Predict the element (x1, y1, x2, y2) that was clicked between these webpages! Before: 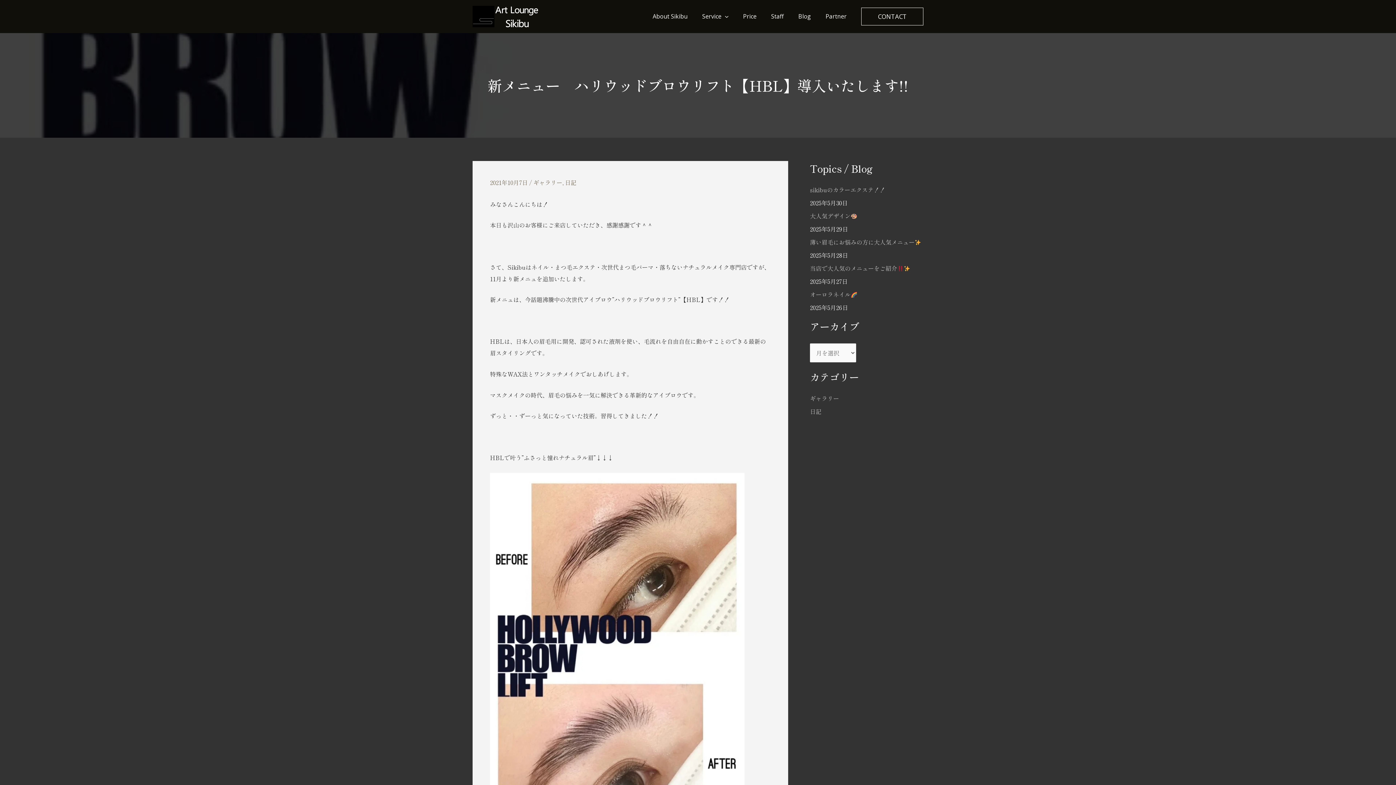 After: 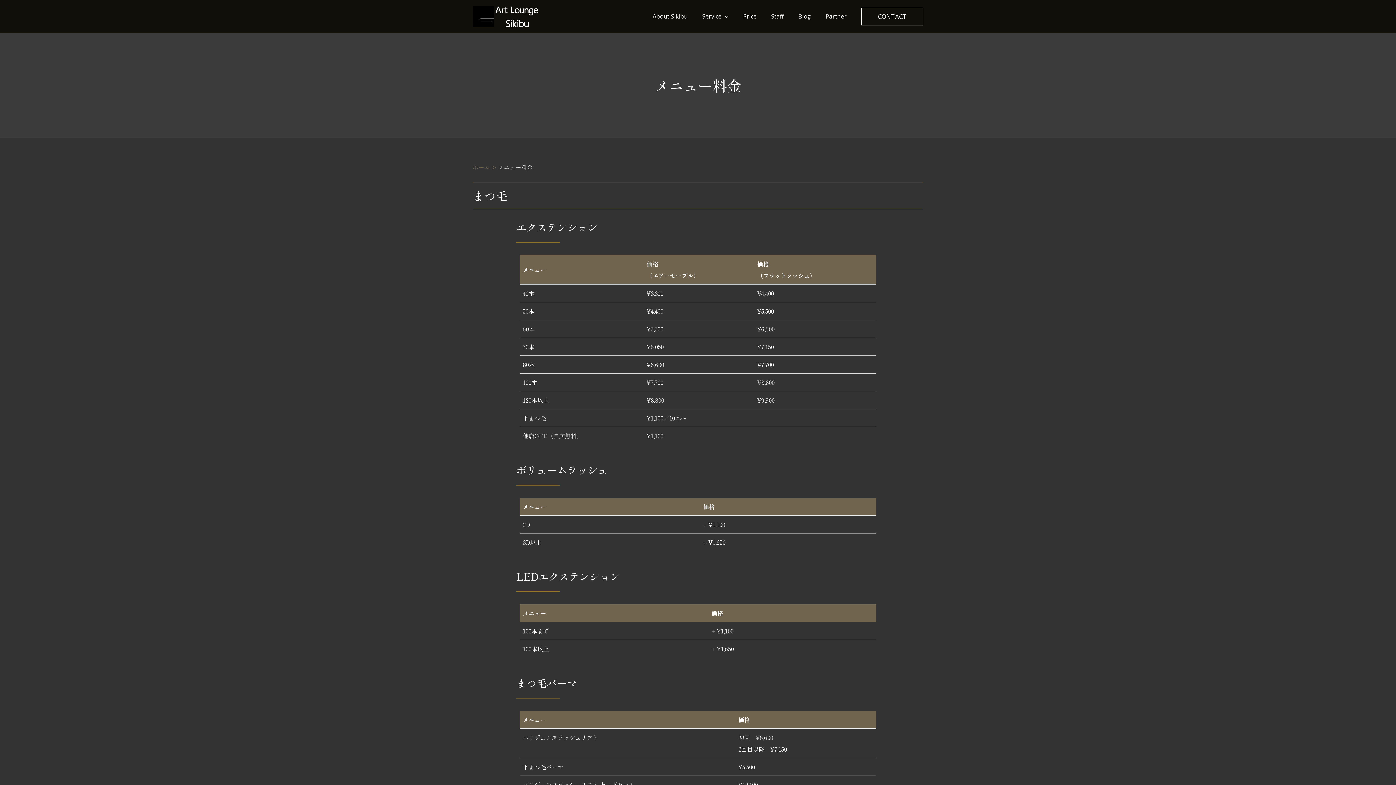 Action: bbox: (736, 1, 764, 31) label: 料金
Price